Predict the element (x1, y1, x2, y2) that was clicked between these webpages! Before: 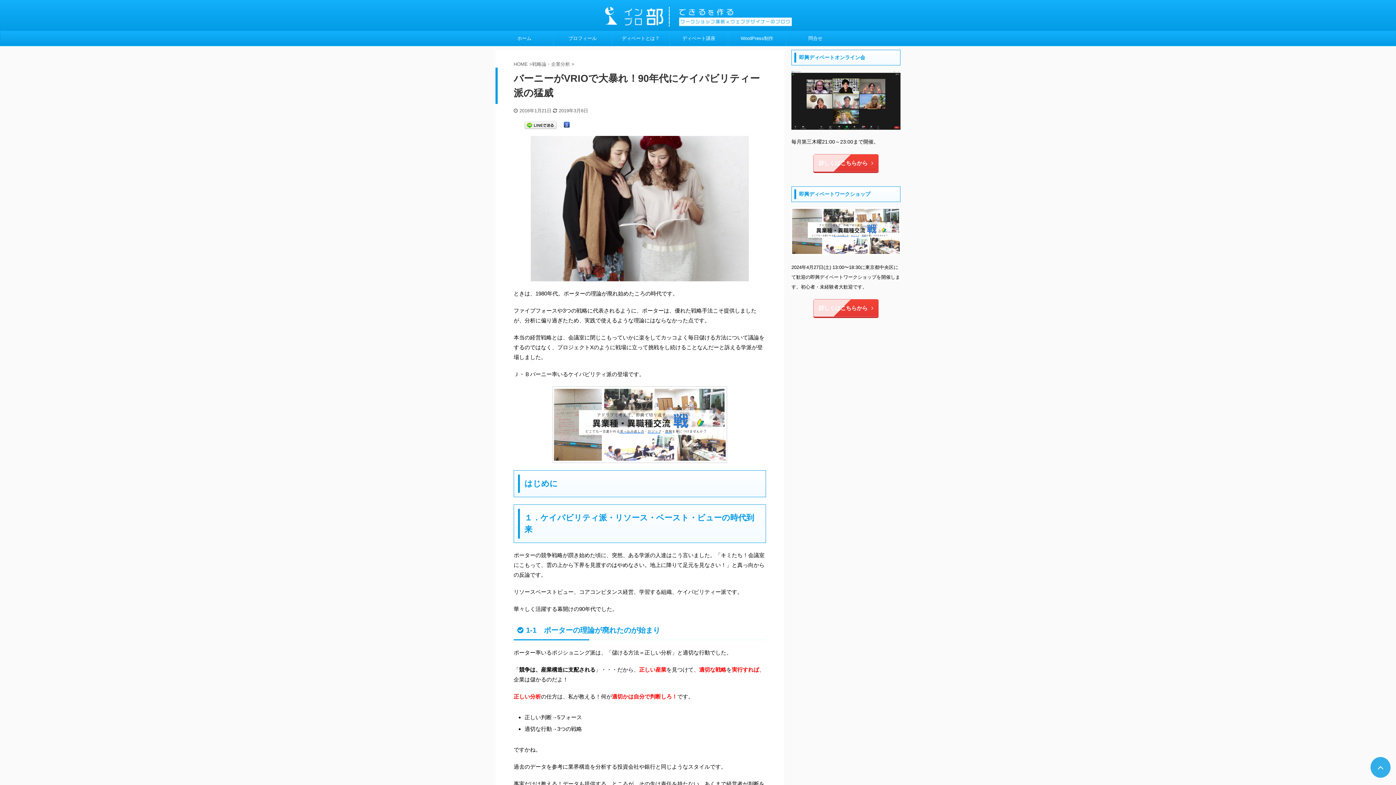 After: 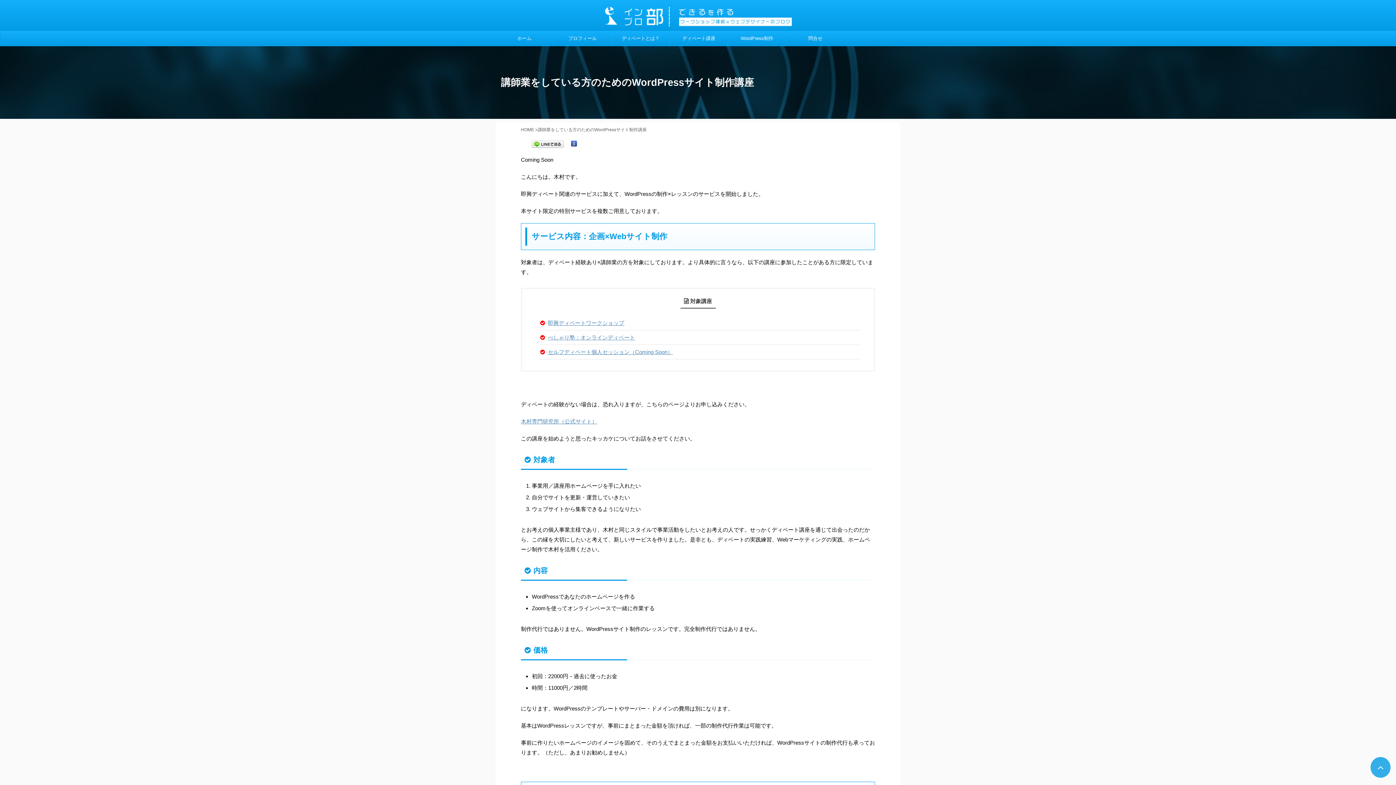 Action: label: WordPress制作 bbox: (728, 31, 786, 45)